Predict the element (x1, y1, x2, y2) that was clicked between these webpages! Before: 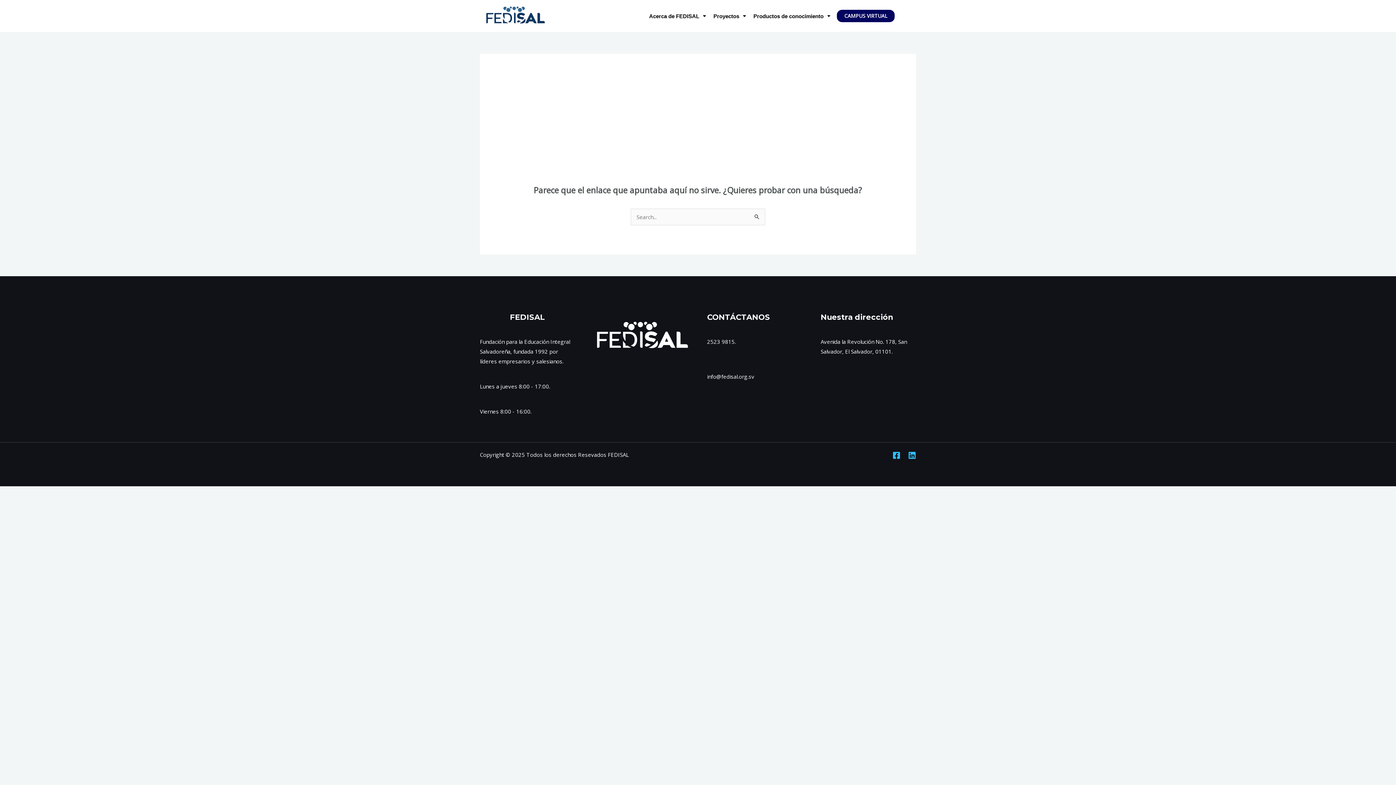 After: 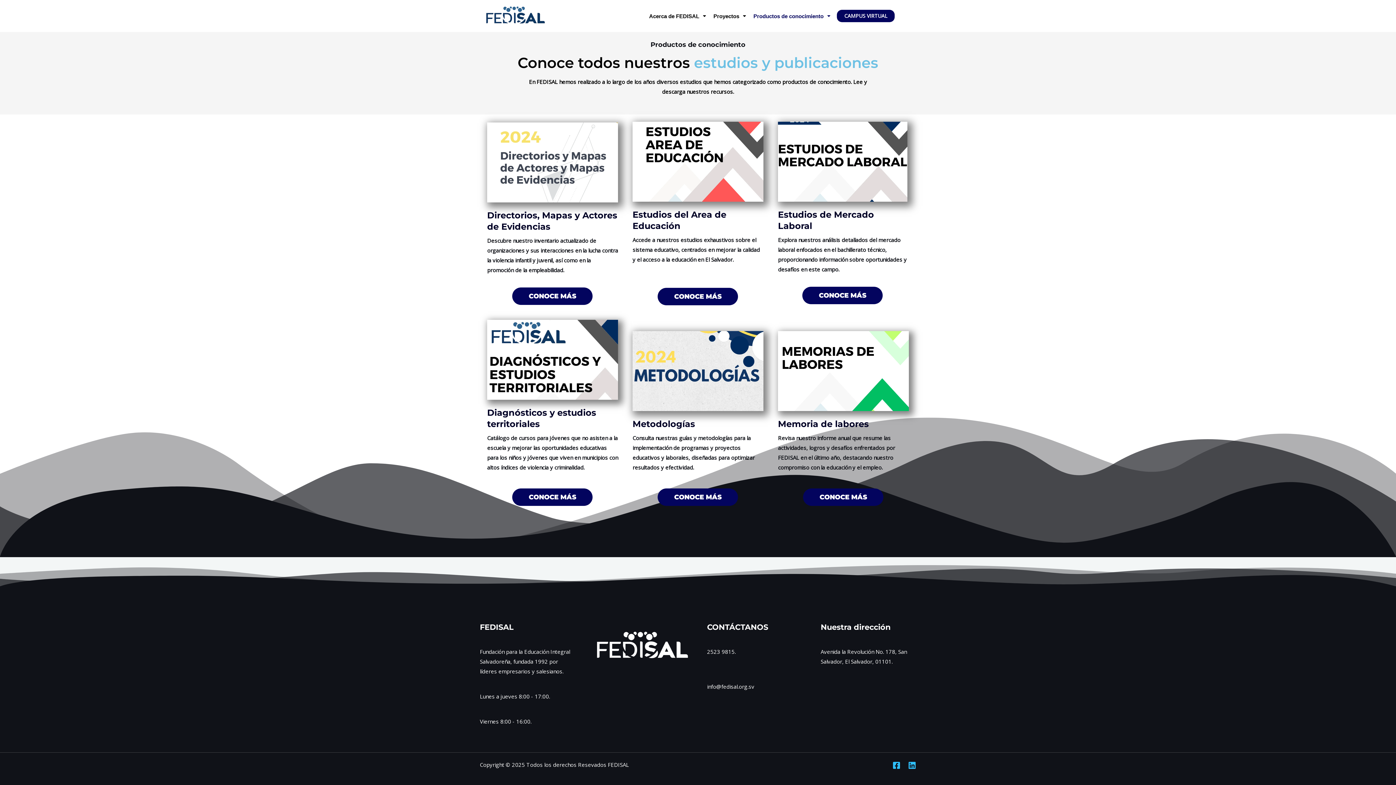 Action: label: Productos de conocimiento bbox: (751, 10, 833, 21)